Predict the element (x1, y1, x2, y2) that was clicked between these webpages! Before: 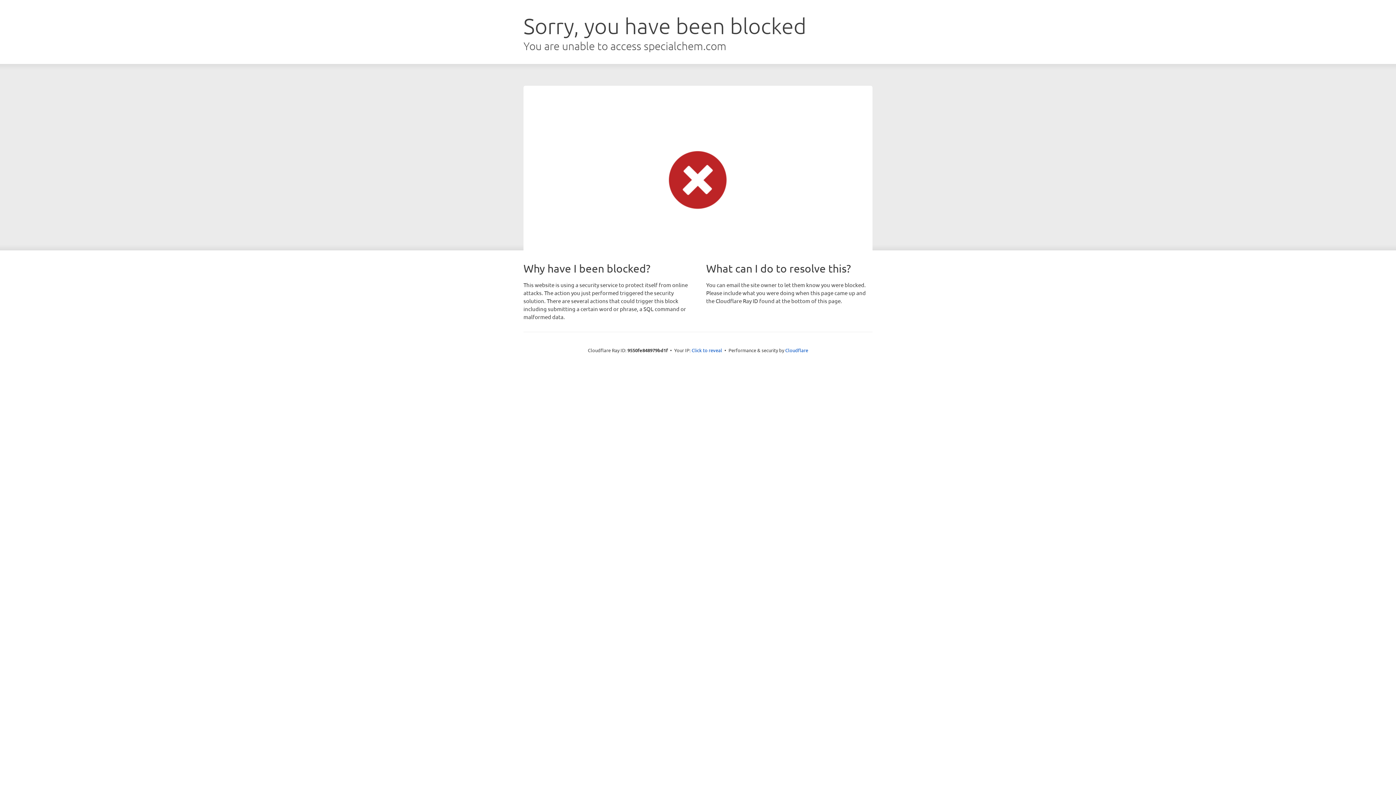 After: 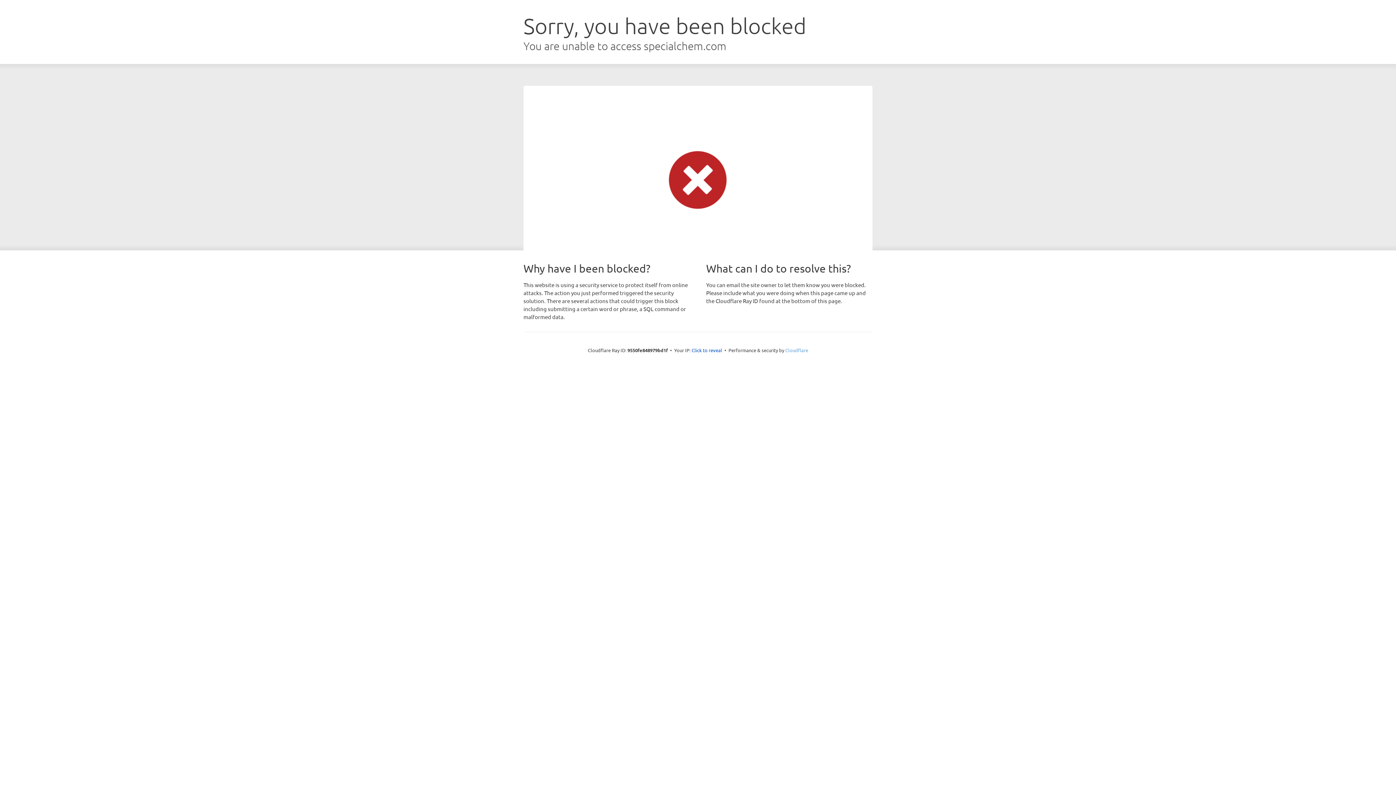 Action: label: Cloudflare bbox: (785, 347, 808, 353)